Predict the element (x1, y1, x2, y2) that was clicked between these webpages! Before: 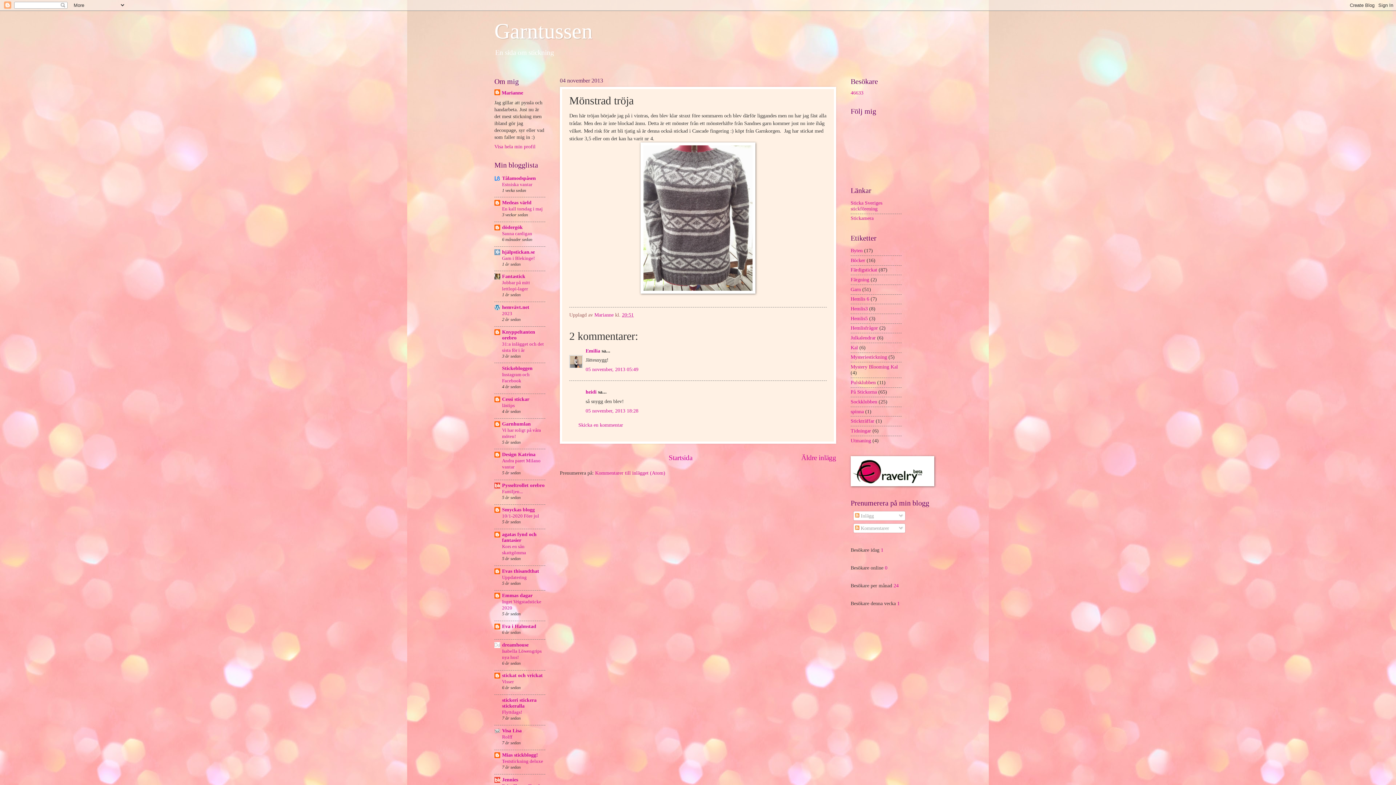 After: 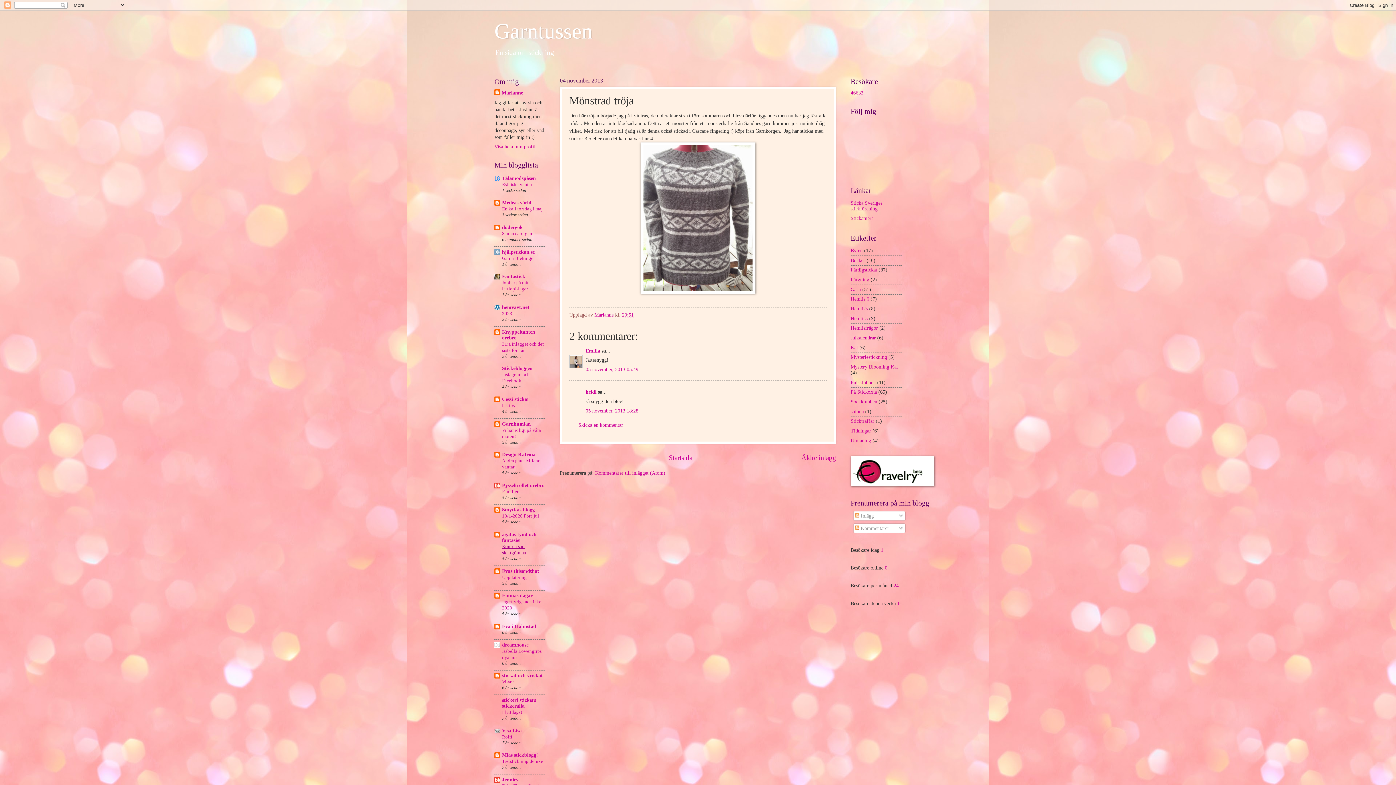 Action: label: Kors en sån skattgömma bbox: (502, 544, 526, 555)